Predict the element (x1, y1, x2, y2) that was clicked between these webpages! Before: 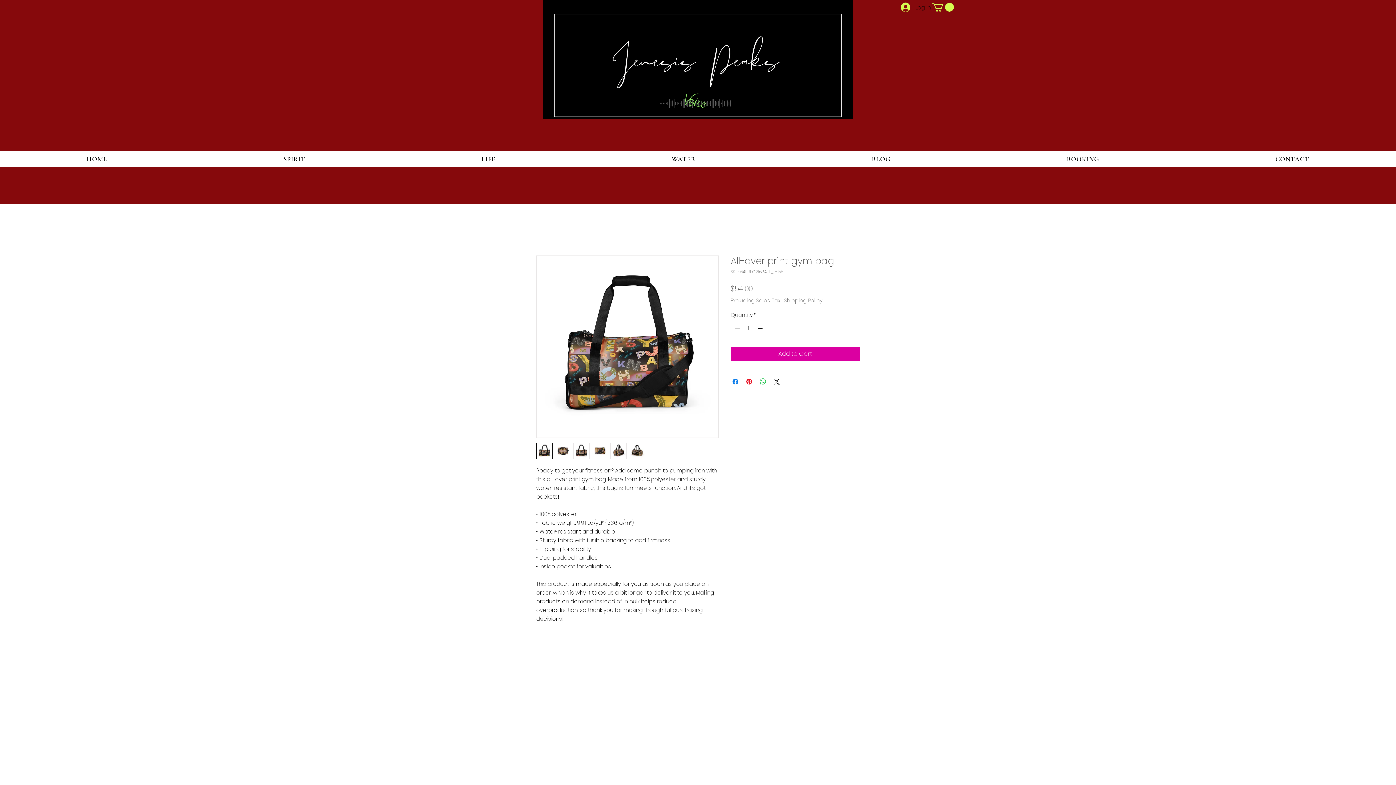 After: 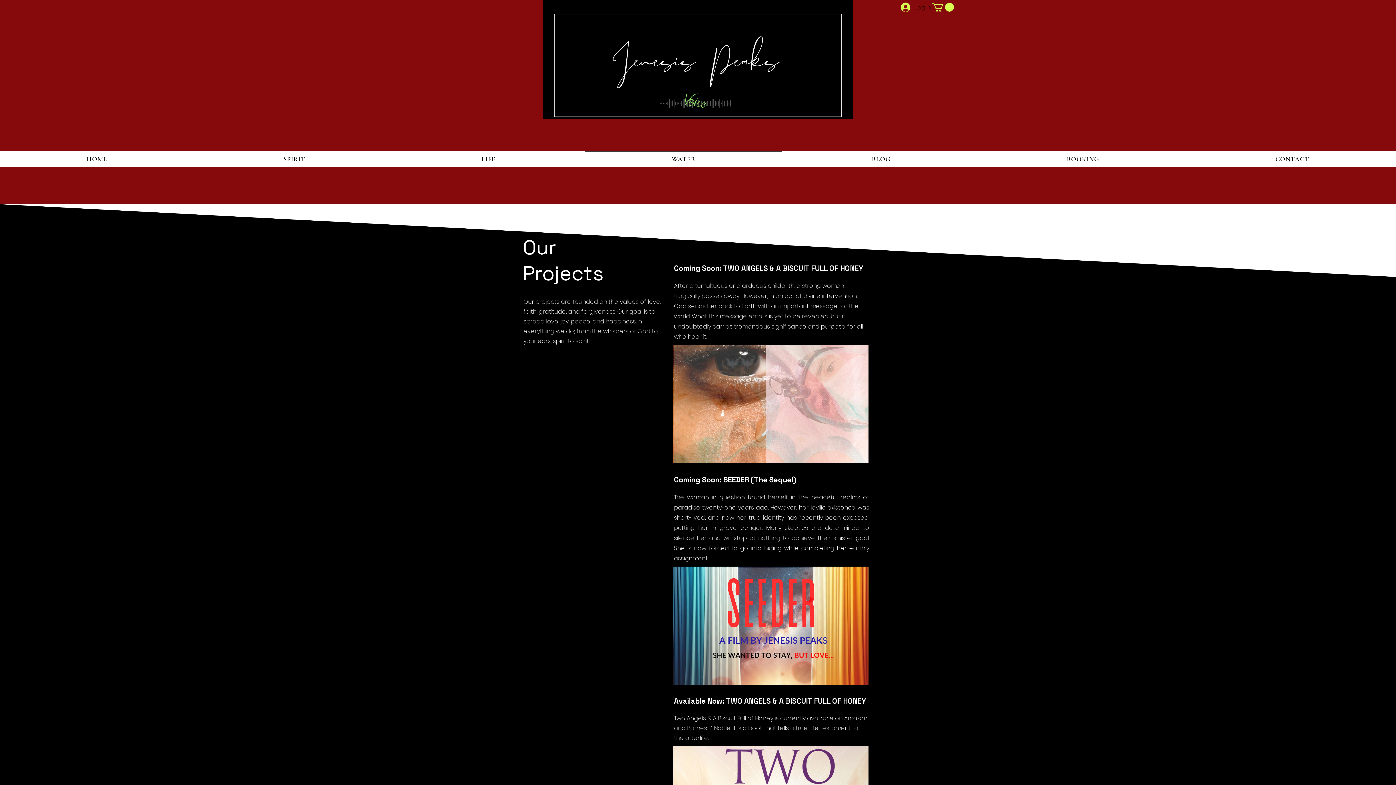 Action: label: WATER bbox: (585, 151, 782, 167)